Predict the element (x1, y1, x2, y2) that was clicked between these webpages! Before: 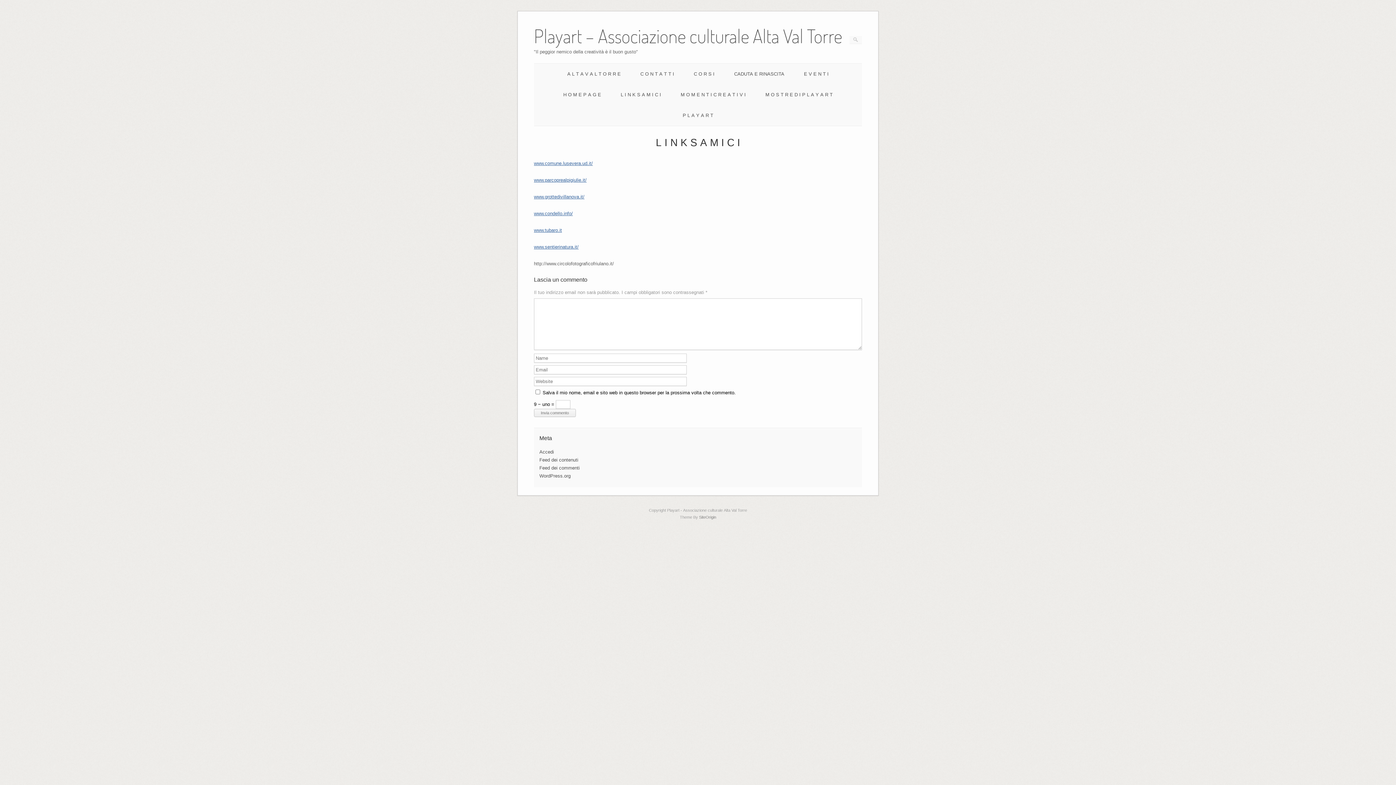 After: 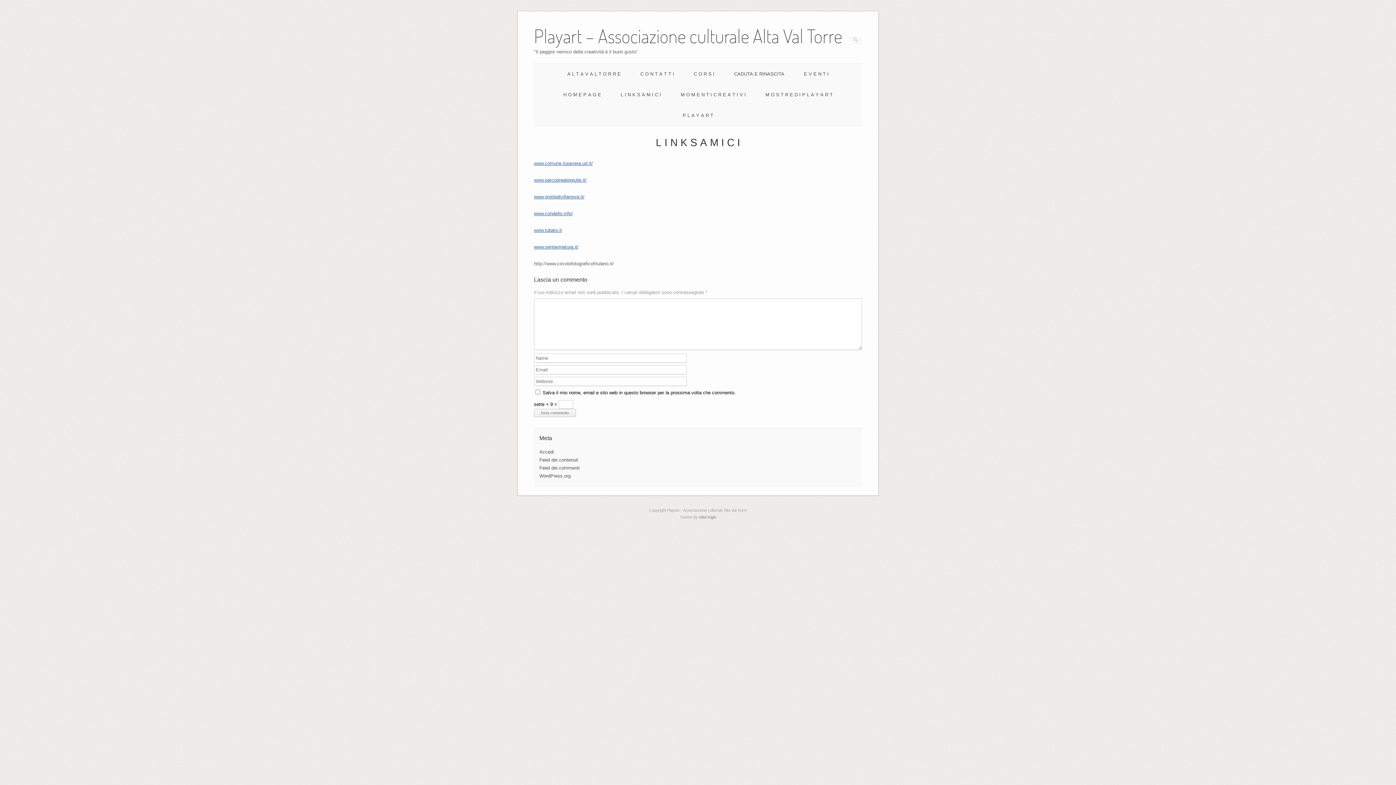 Action: label: L I N K S A M I C I bbox: (620, 91, 661, 97)